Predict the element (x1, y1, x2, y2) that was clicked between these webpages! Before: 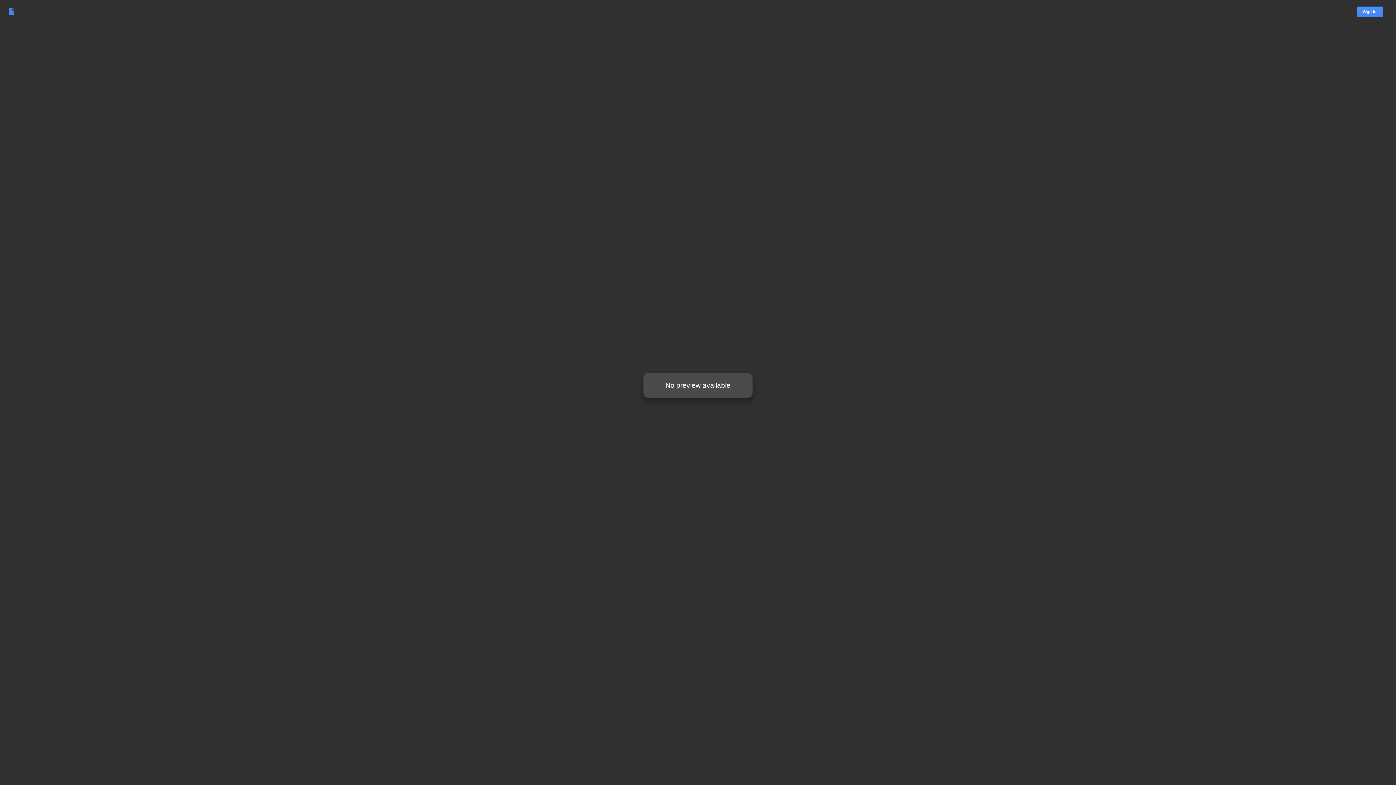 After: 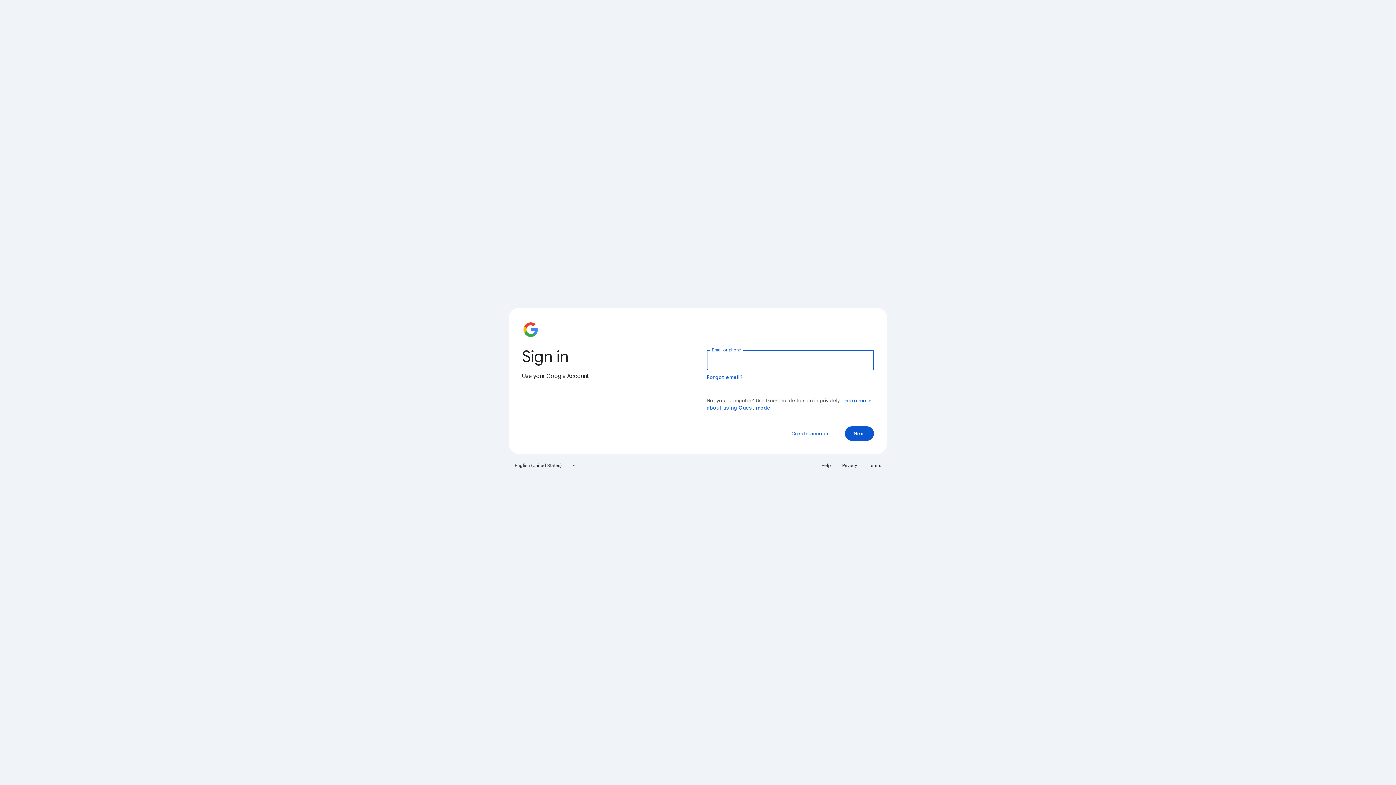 Action: bbox: (1357, 6, 1383, 16) label: Sign In